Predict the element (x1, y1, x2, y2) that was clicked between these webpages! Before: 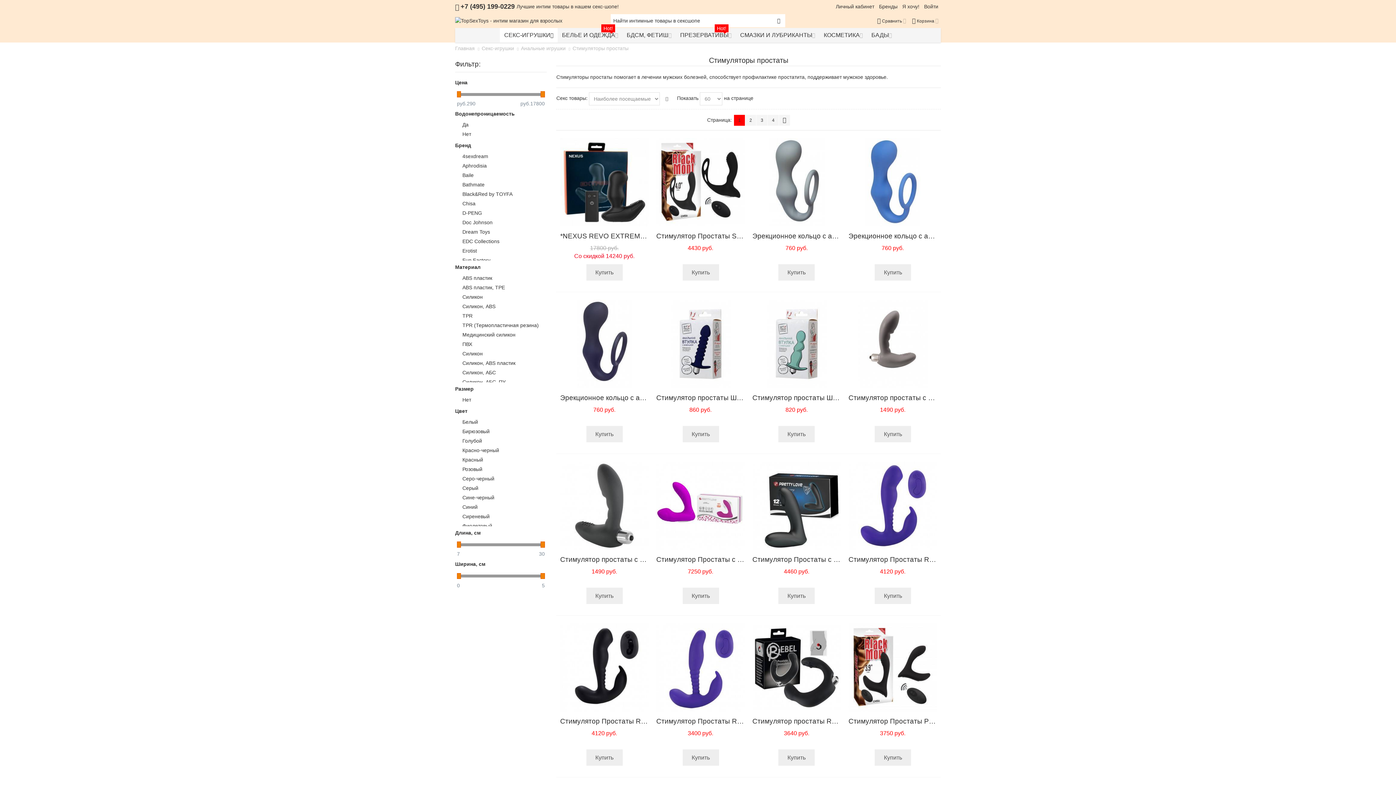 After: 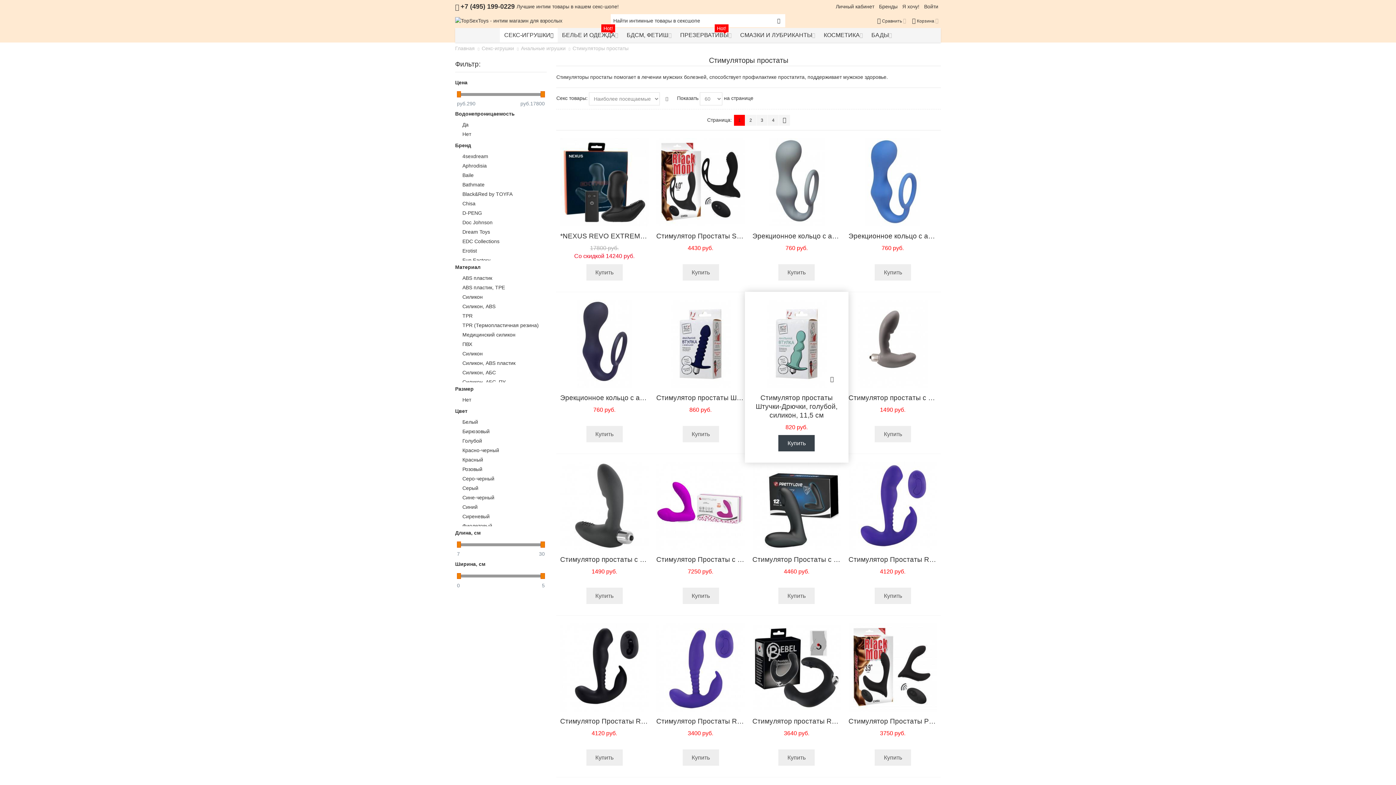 Action: label: Купить bbox: (778, 426, 815, 442)